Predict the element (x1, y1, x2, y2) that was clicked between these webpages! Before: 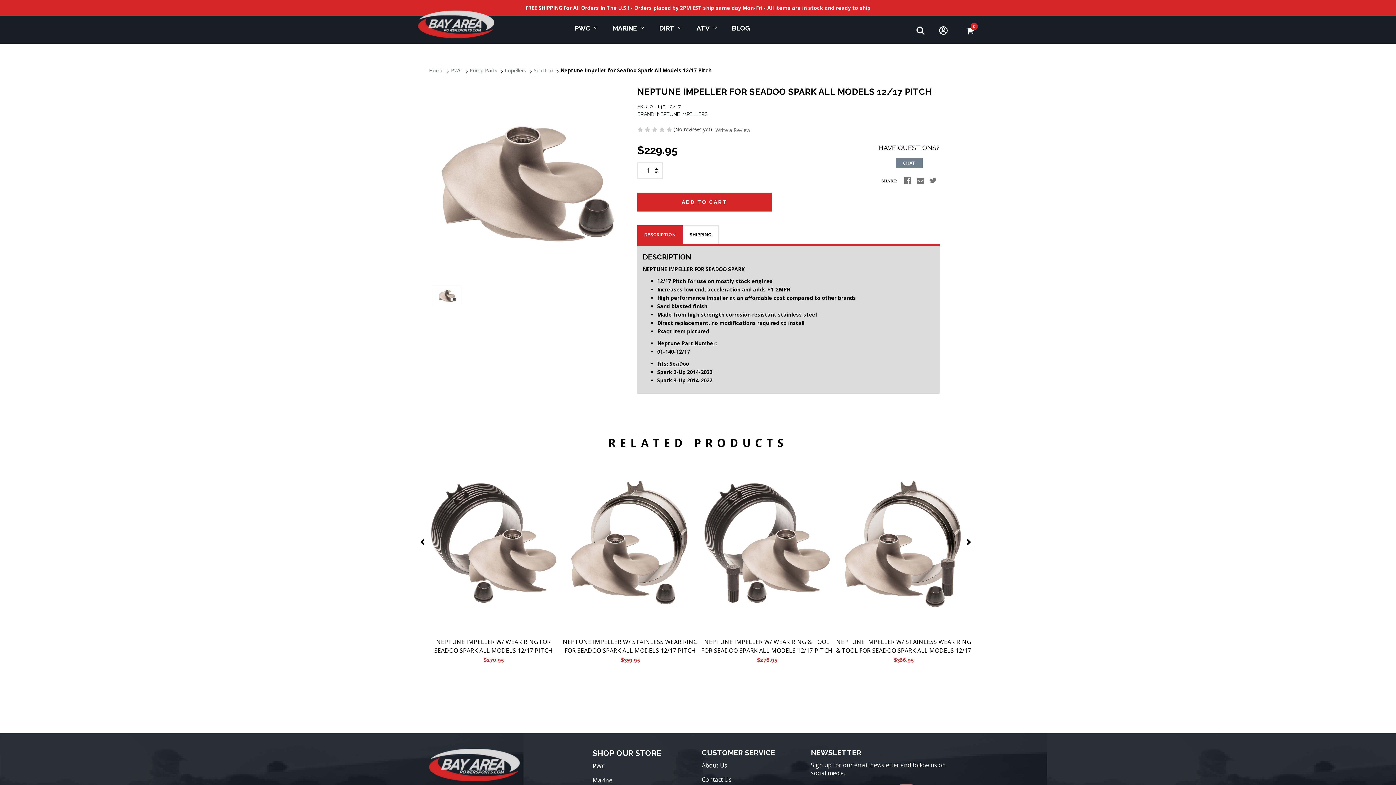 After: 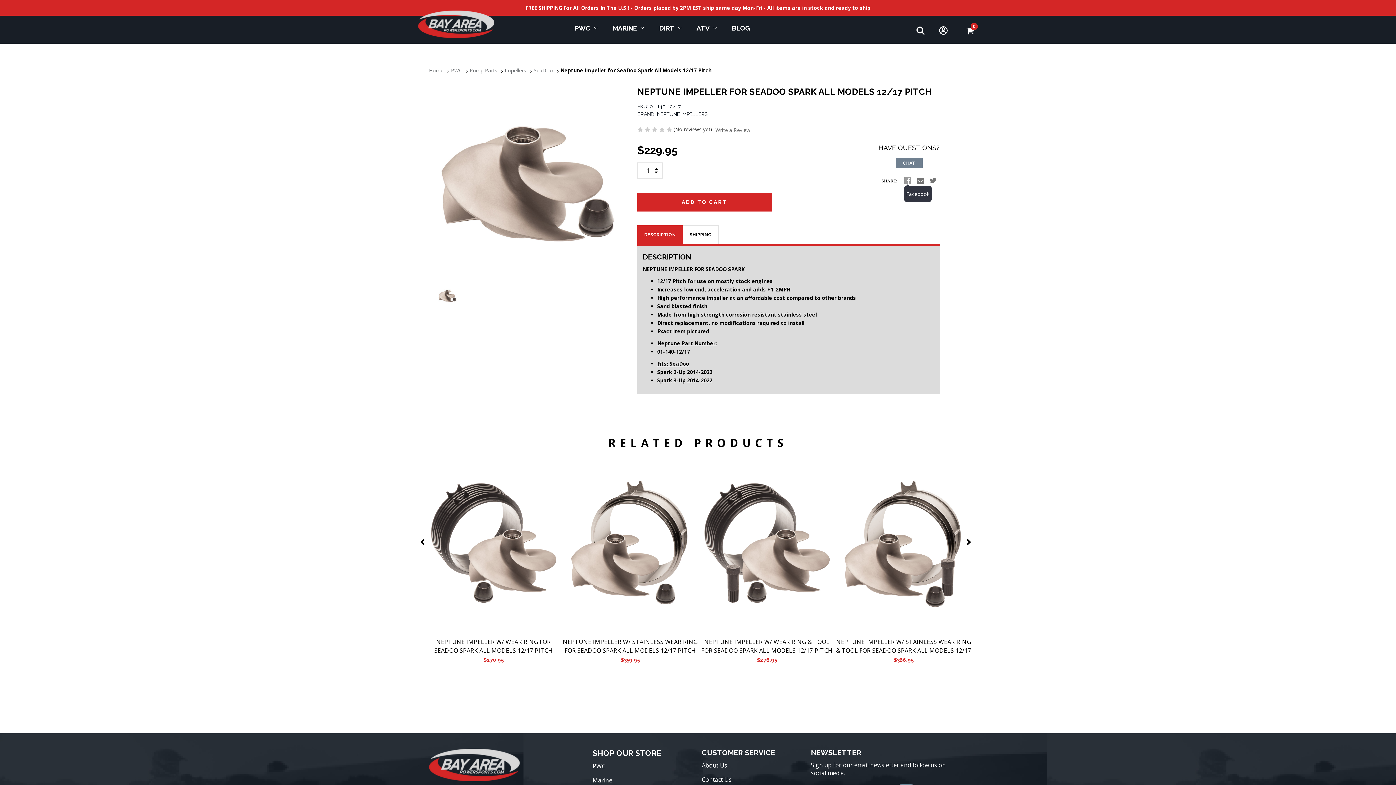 Action: label: Facebook bbox: (904, 175, 911, 185)